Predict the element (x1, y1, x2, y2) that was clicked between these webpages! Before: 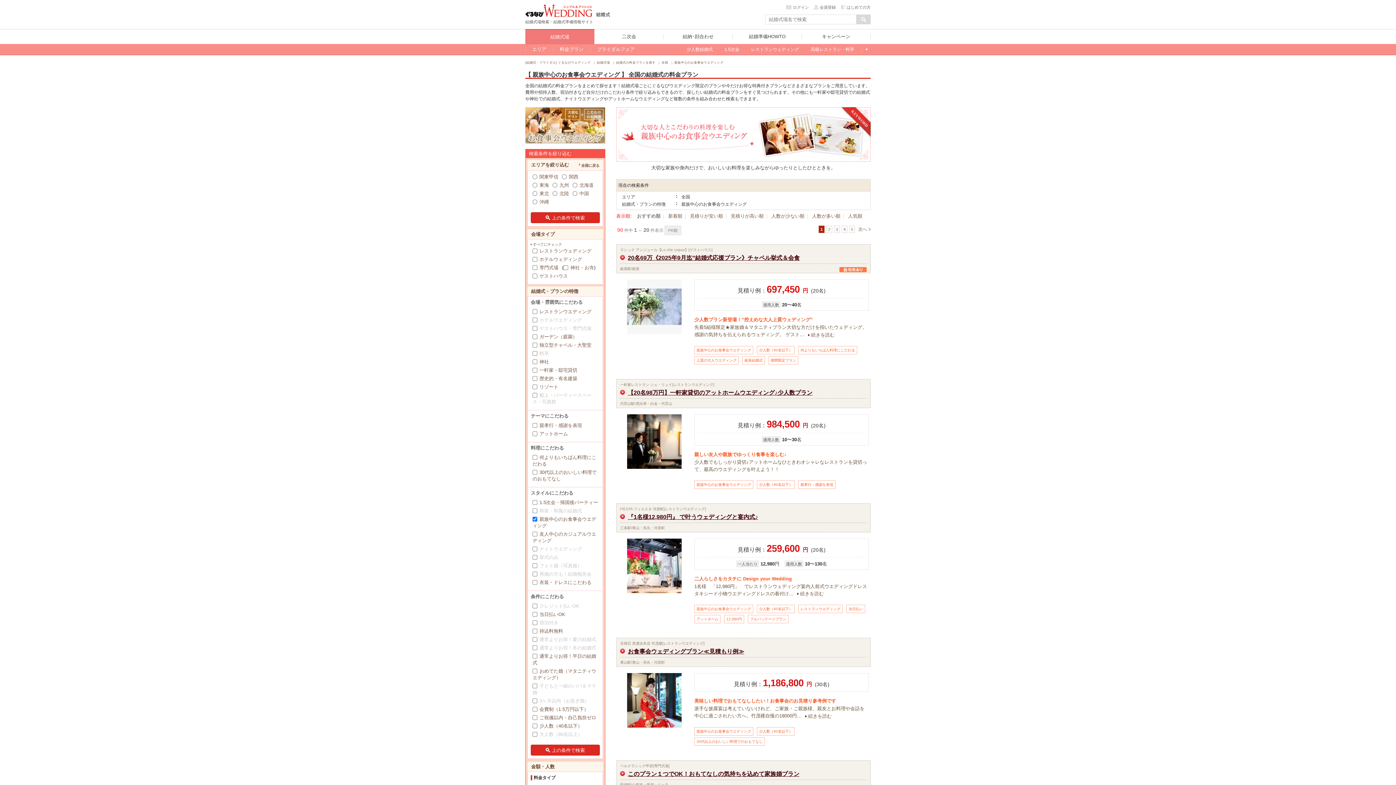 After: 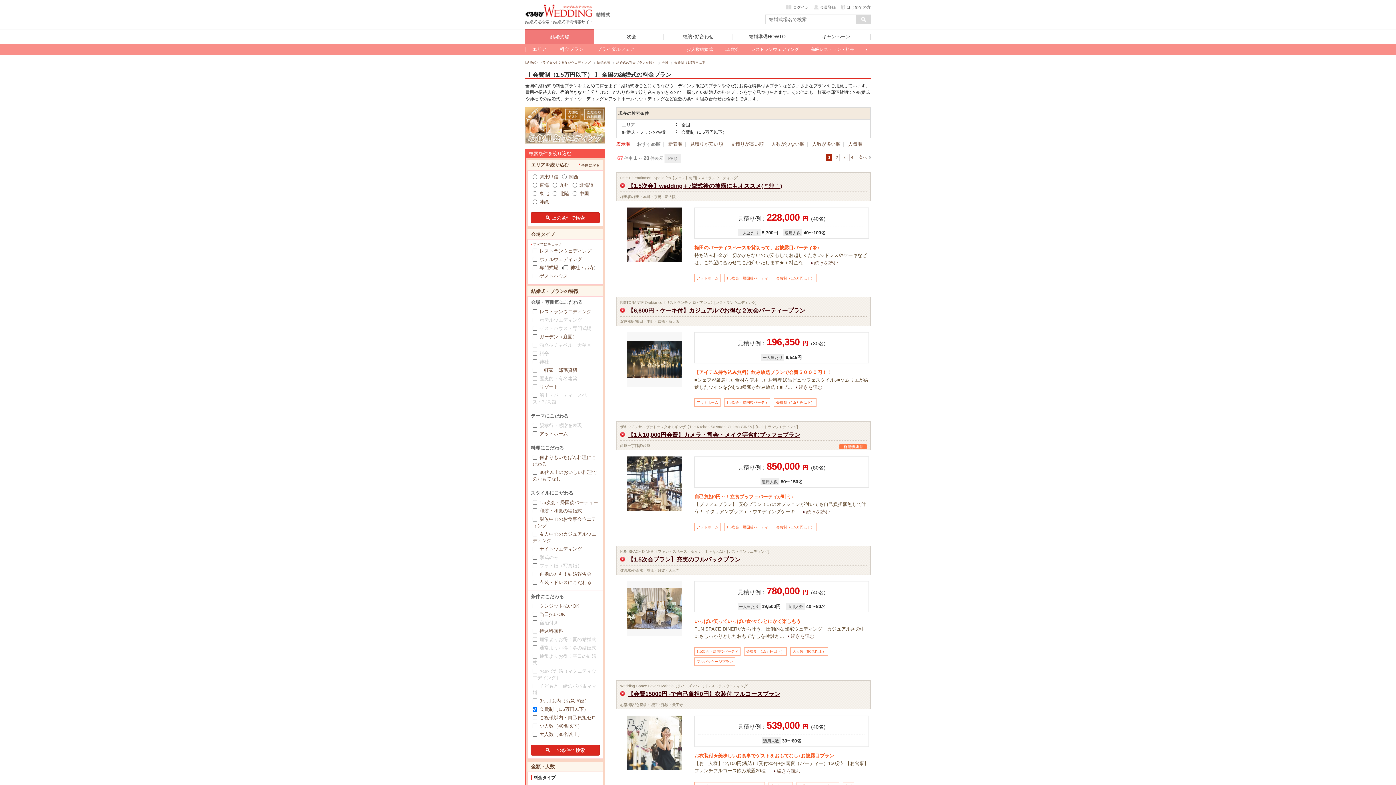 Action: bbox: (539, 706, 588, 712) label: 会費制（1.5万円以下）